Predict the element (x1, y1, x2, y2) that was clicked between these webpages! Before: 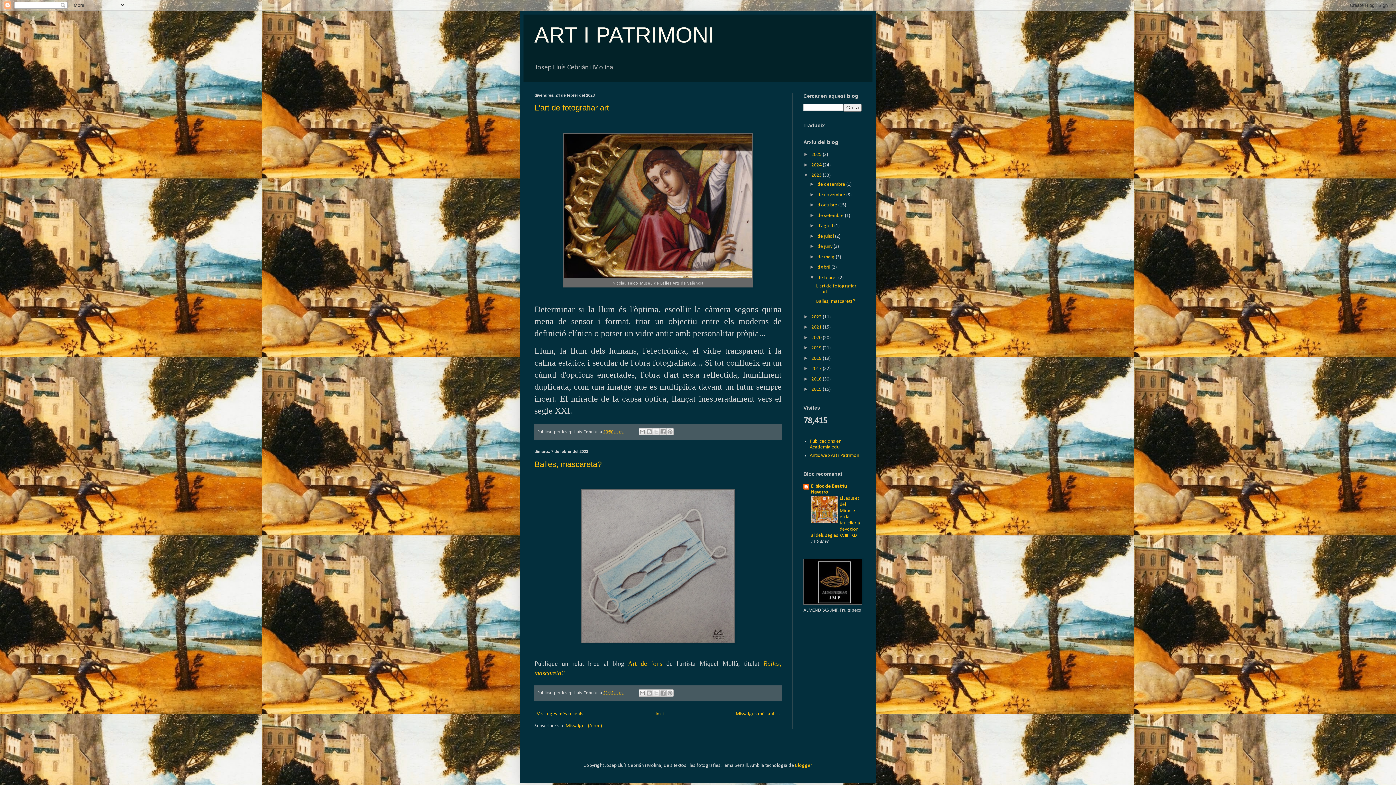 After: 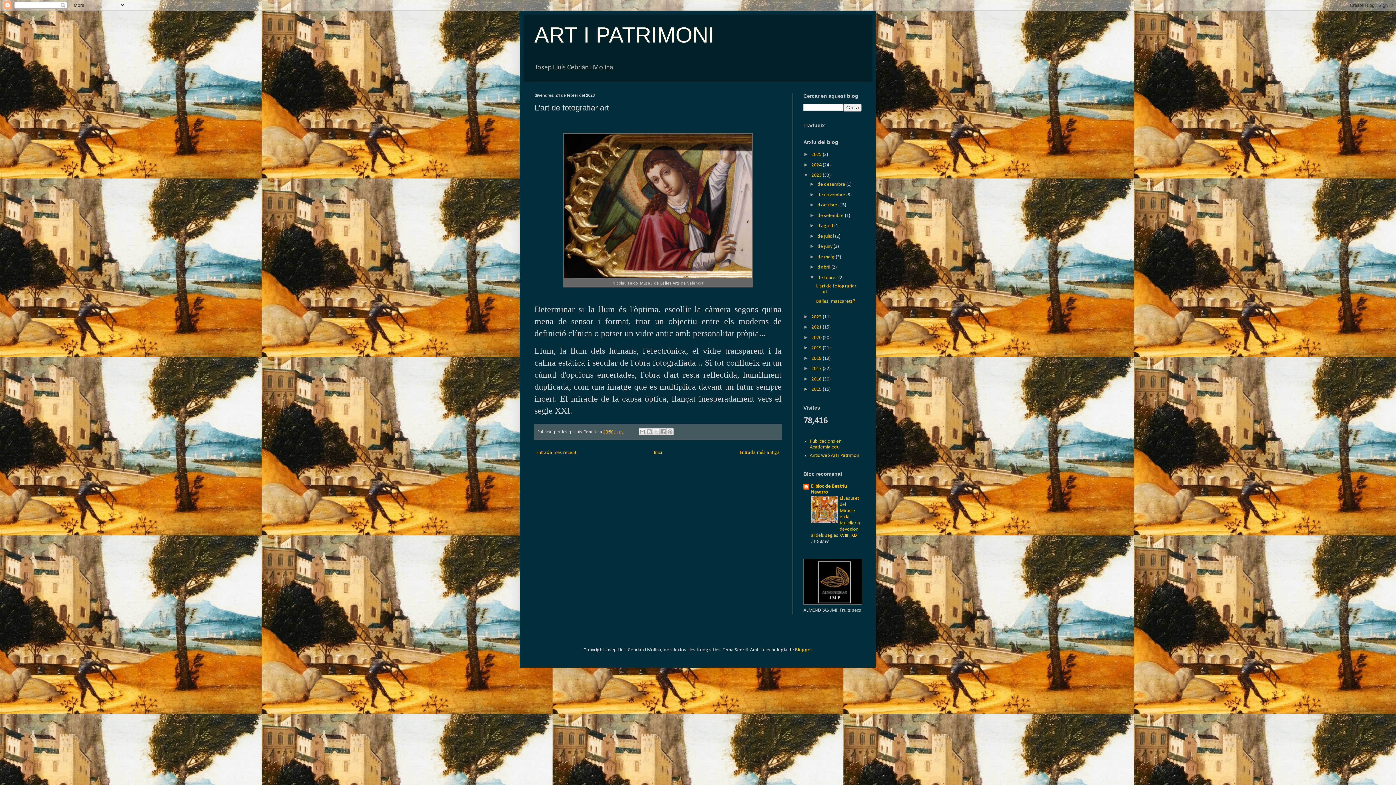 Action: label: 10:50 a. m. bbox: (603, 430, 624, 434)